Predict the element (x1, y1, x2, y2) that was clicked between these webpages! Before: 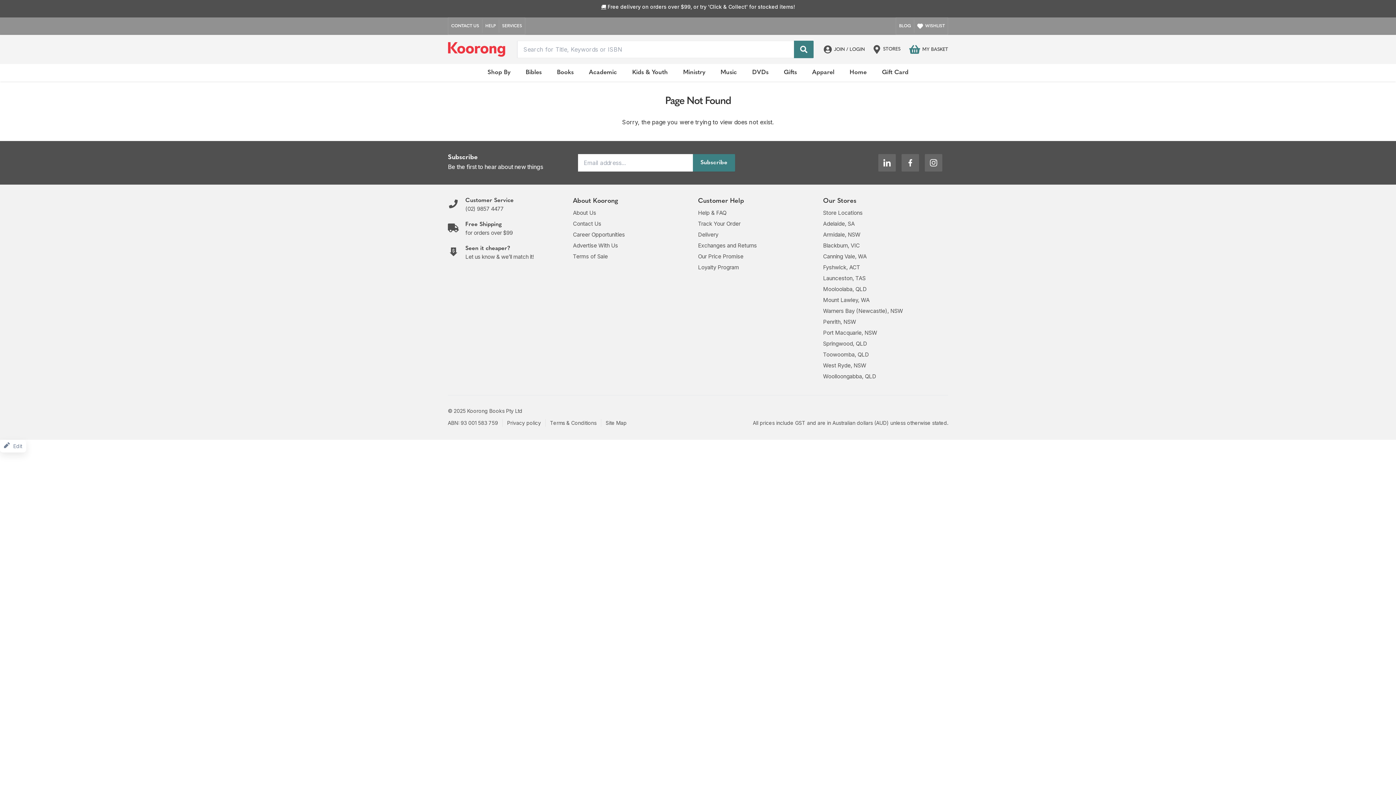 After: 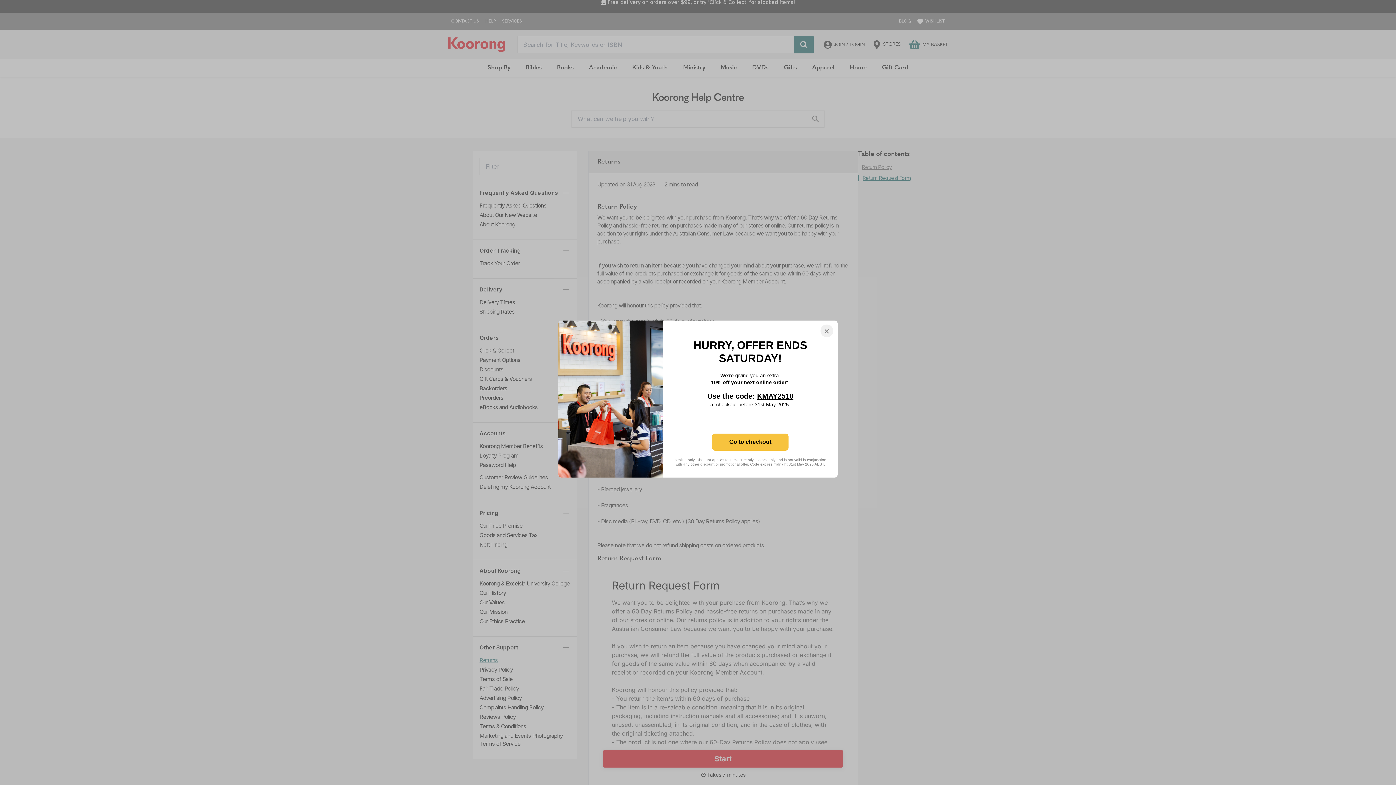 Action: label: Exchanges and Returns bbox: (698, 242, 757, 249)